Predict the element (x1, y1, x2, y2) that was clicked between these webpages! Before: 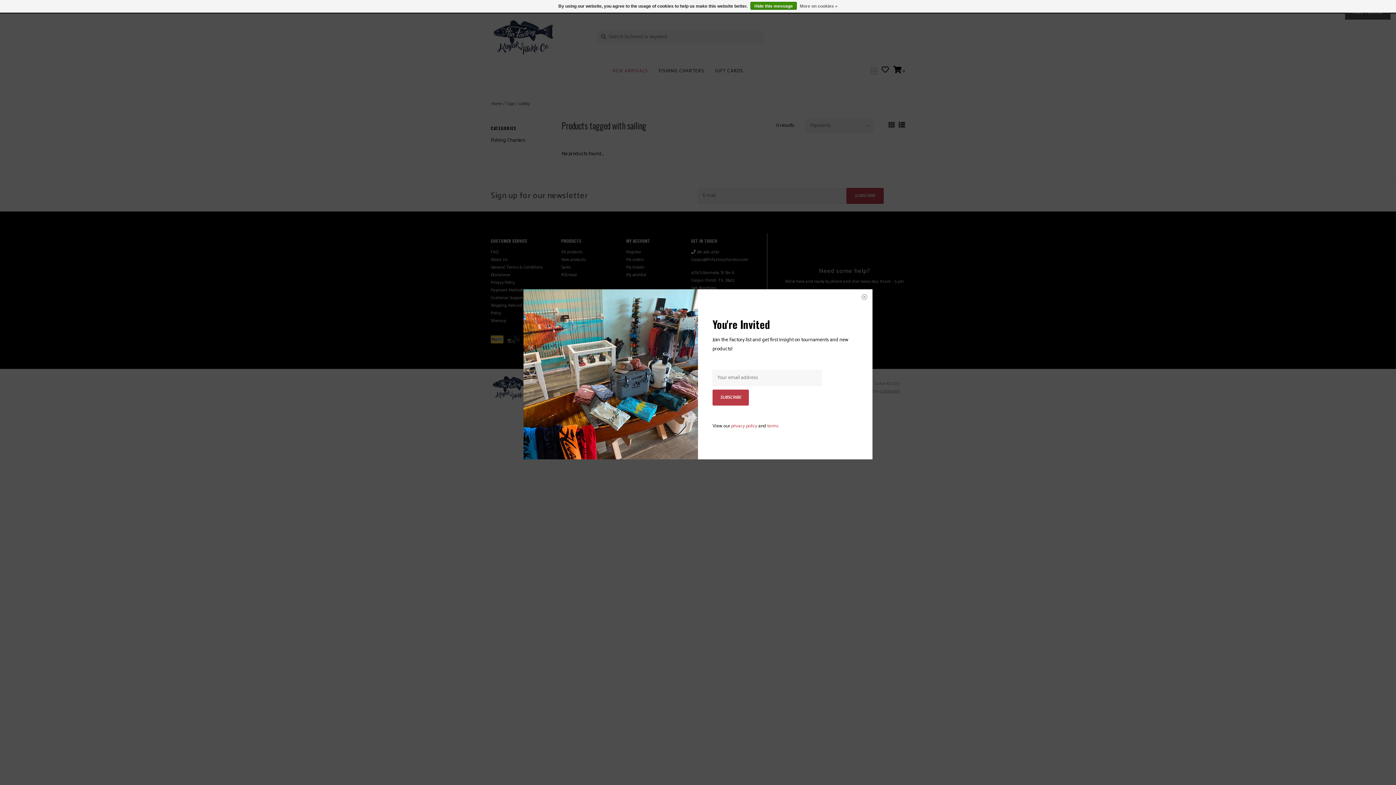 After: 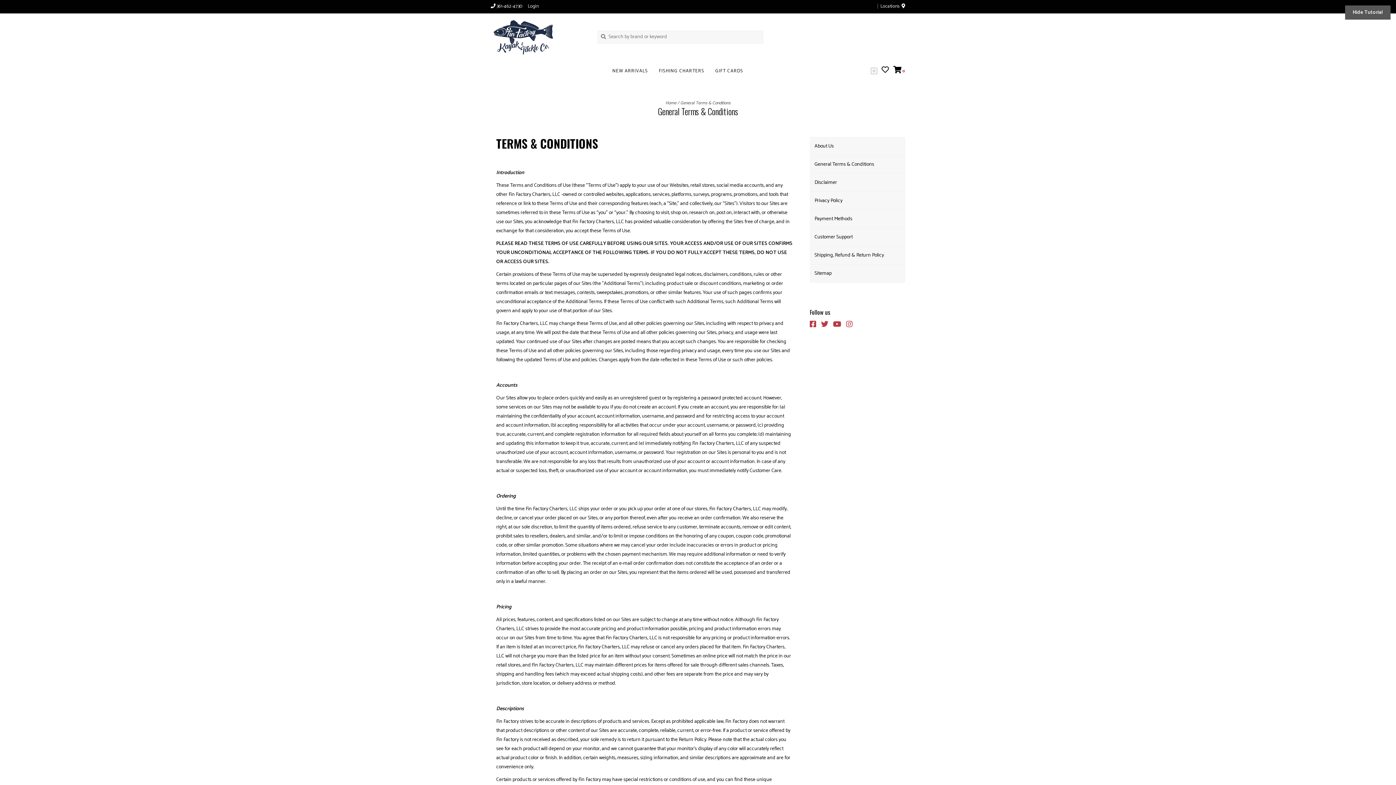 Action: label: terms bbox: (767, 422, 778, 430)